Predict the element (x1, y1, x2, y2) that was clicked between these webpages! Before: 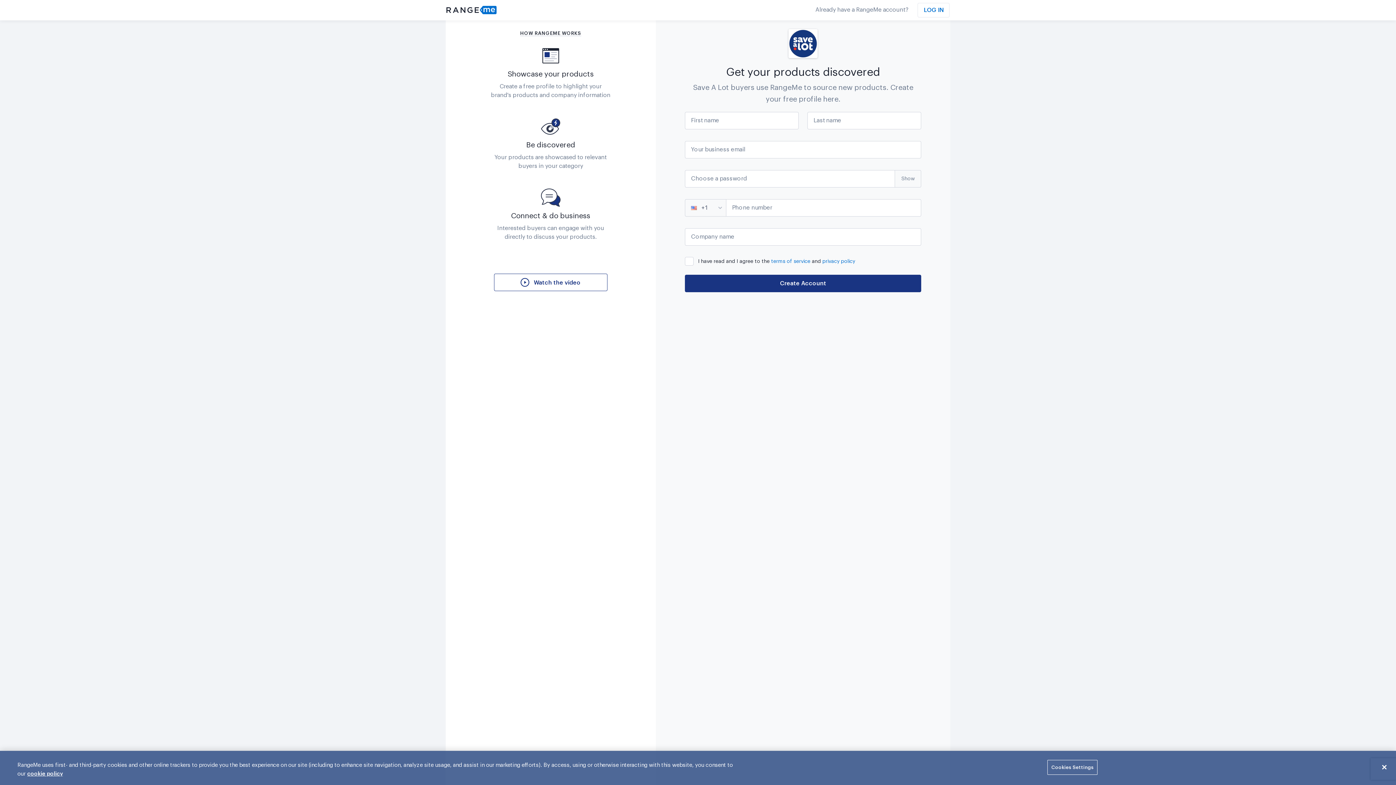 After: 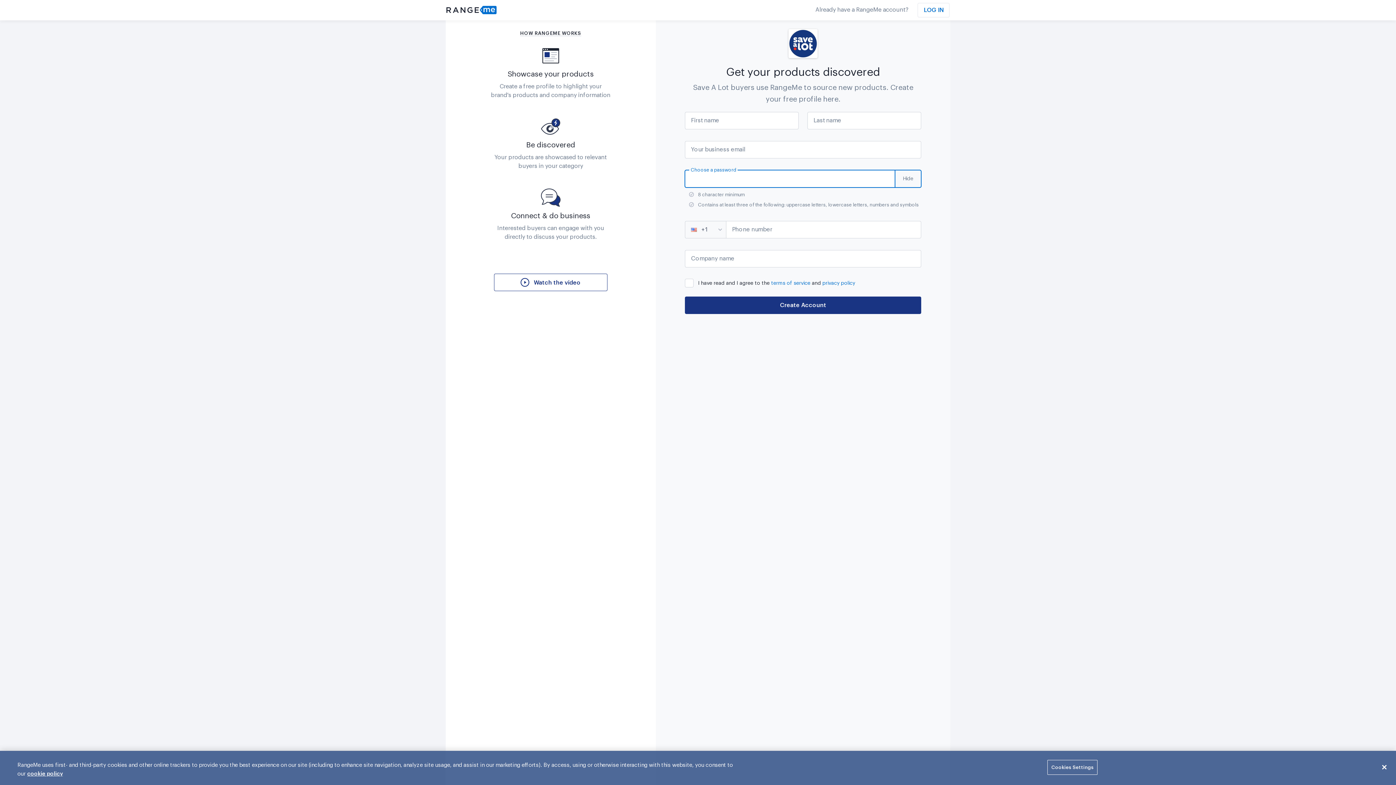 Action: bbox: (895, 170, 921, 187) label: Show